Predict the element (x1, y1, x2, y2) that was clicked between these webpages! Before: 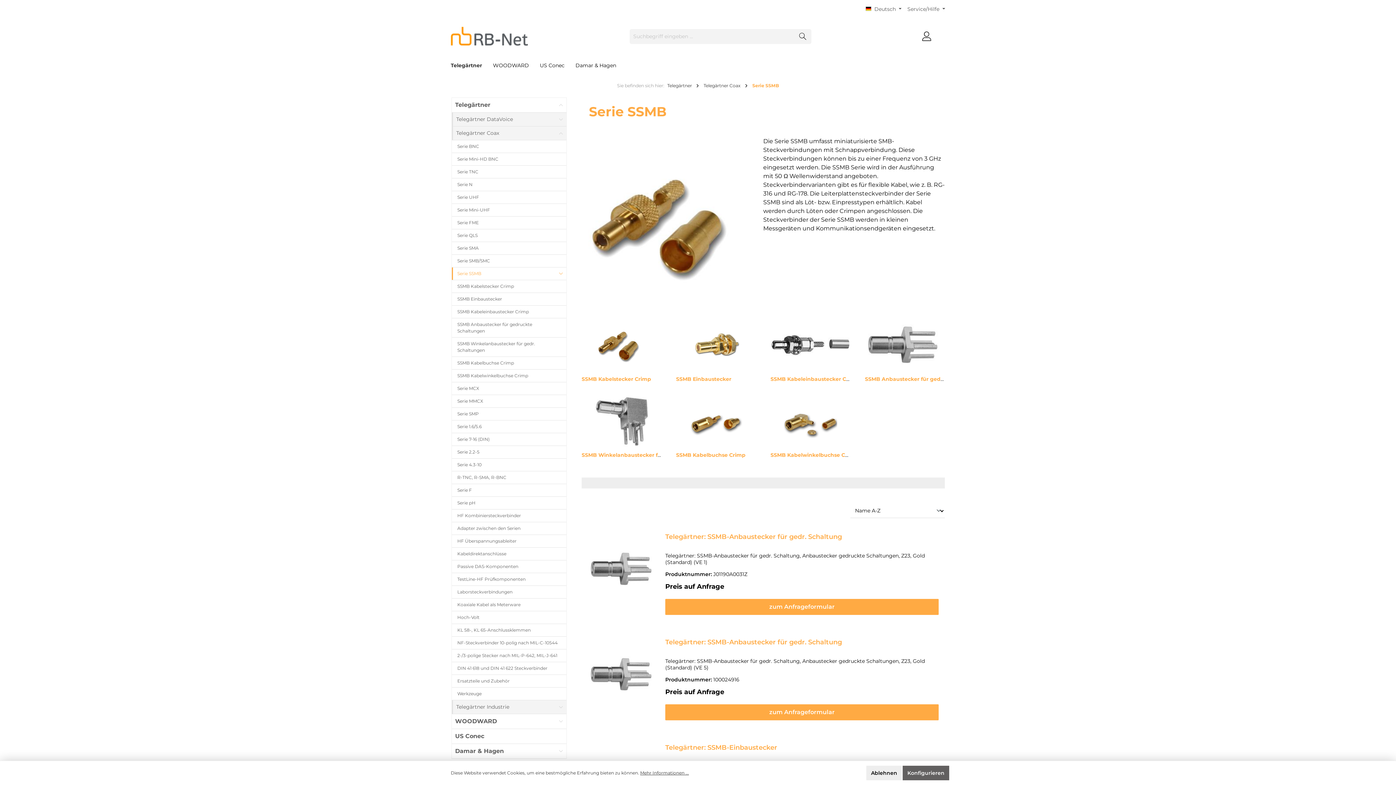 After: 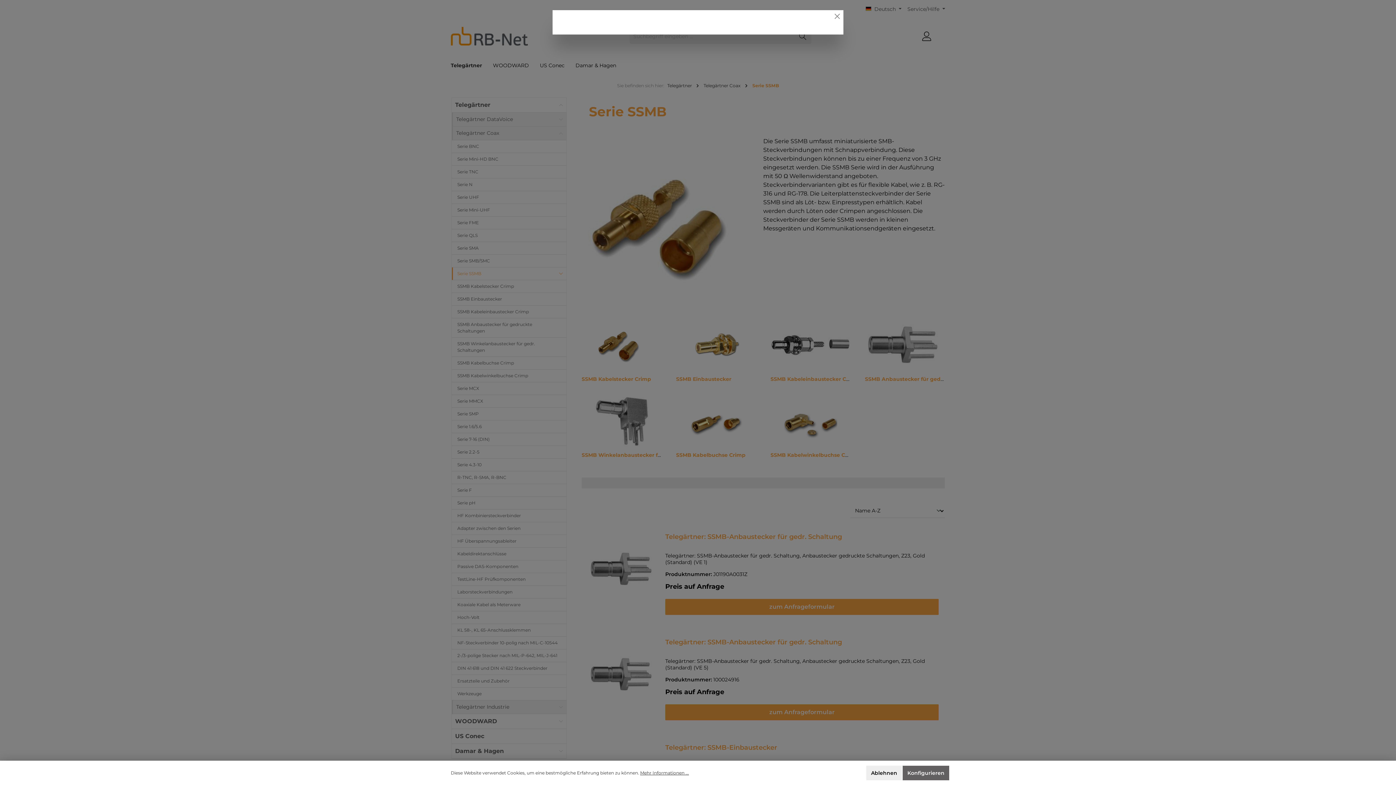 Action: label: zum Anfrageformular bbox: (665, 599, 938, 615)